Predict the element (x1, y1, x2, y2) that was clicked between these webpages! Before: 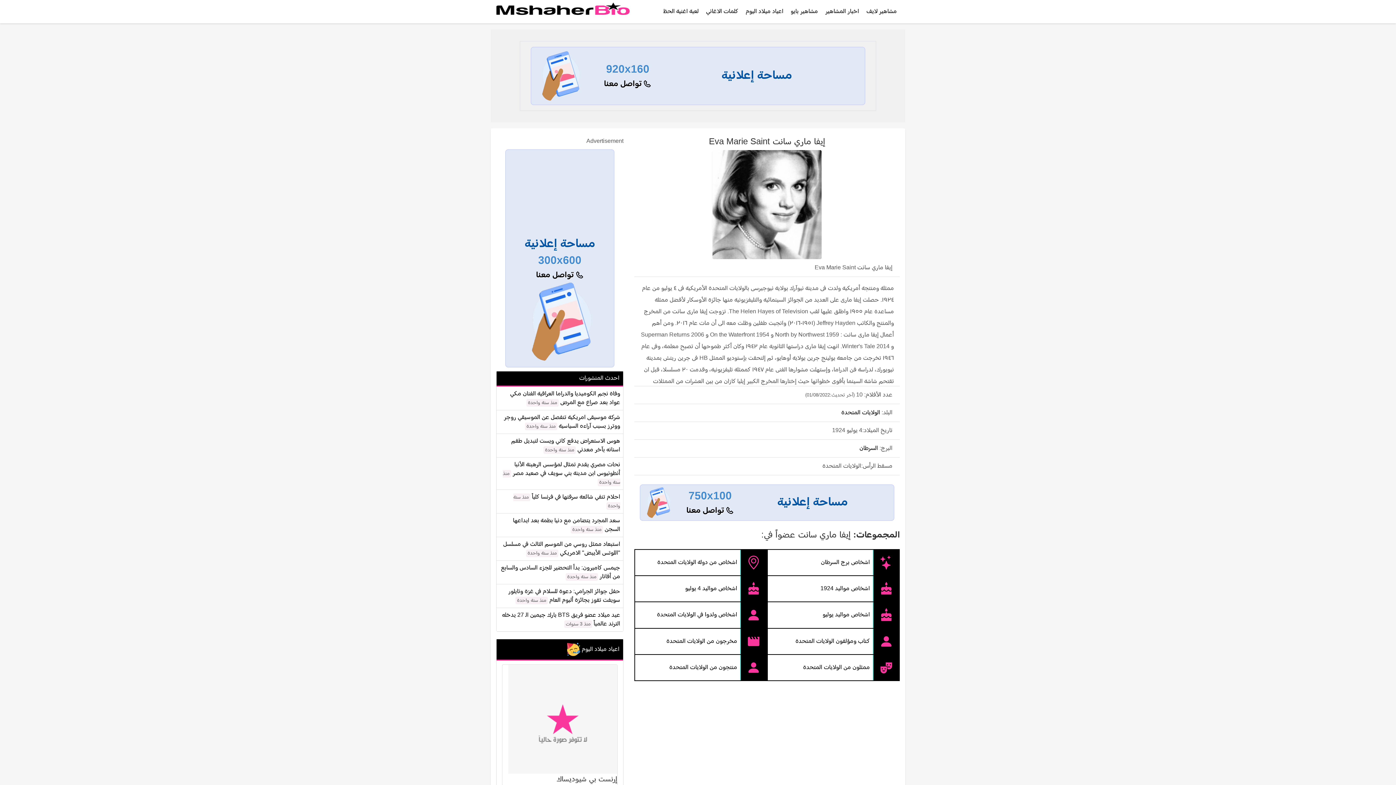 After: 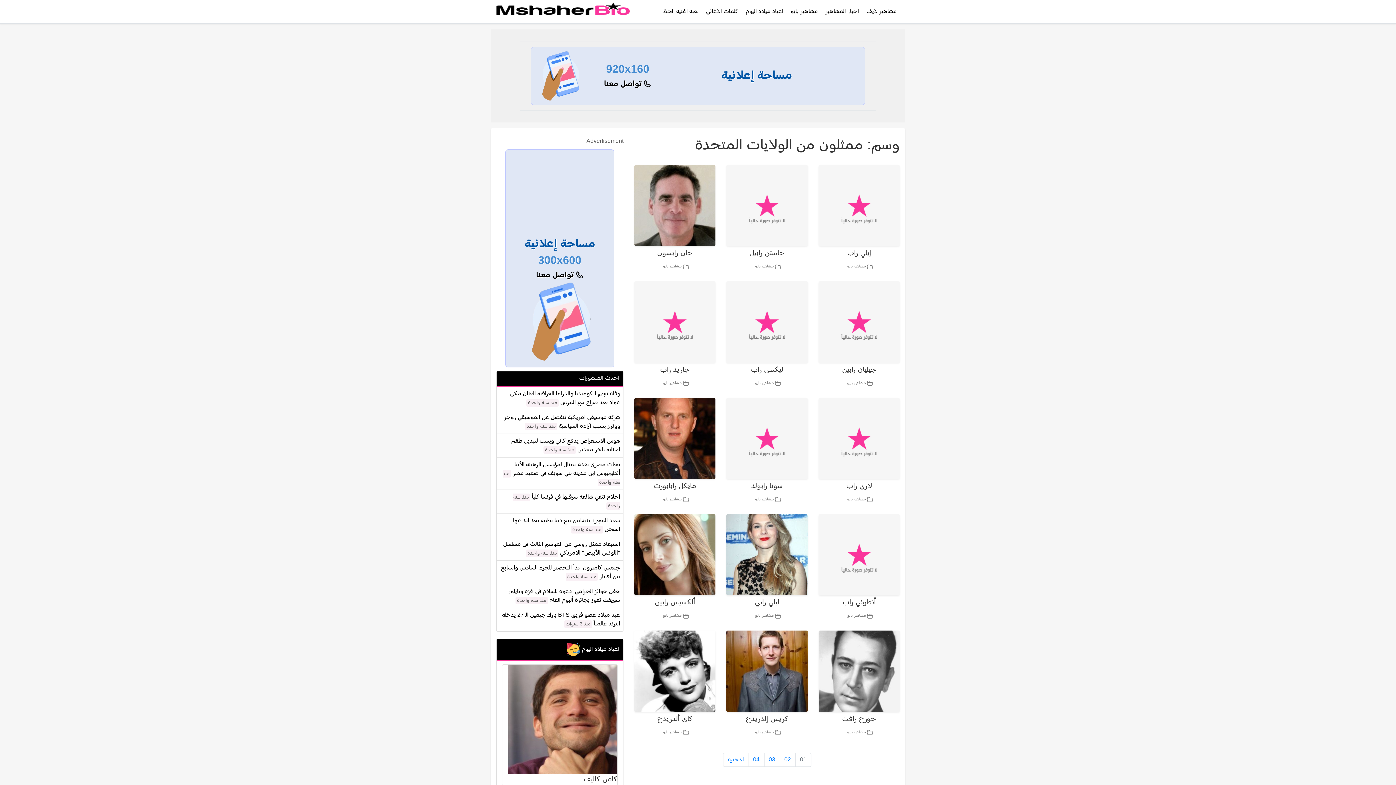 Action: label: ممثلون من الولايات المتحدة bbox: (803, 664, 870, 670)